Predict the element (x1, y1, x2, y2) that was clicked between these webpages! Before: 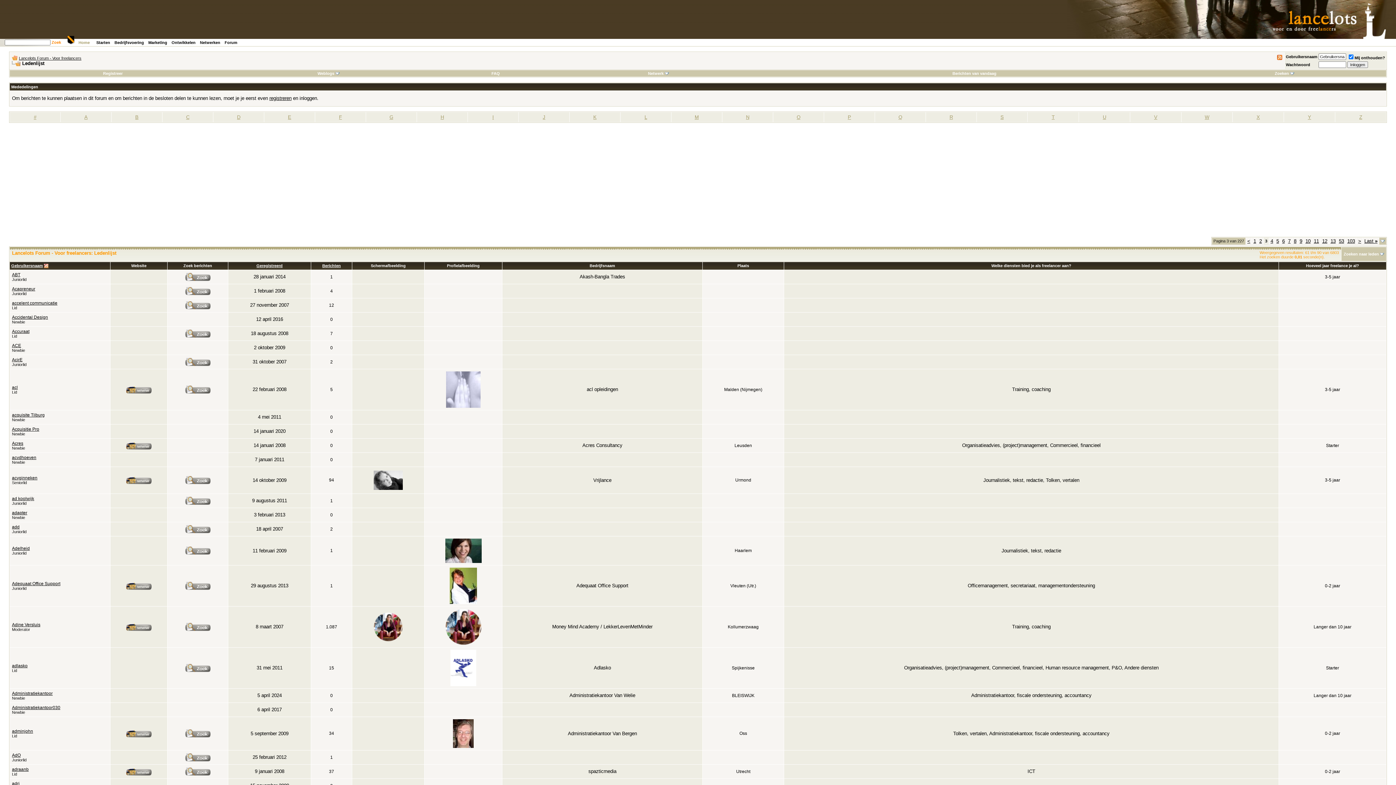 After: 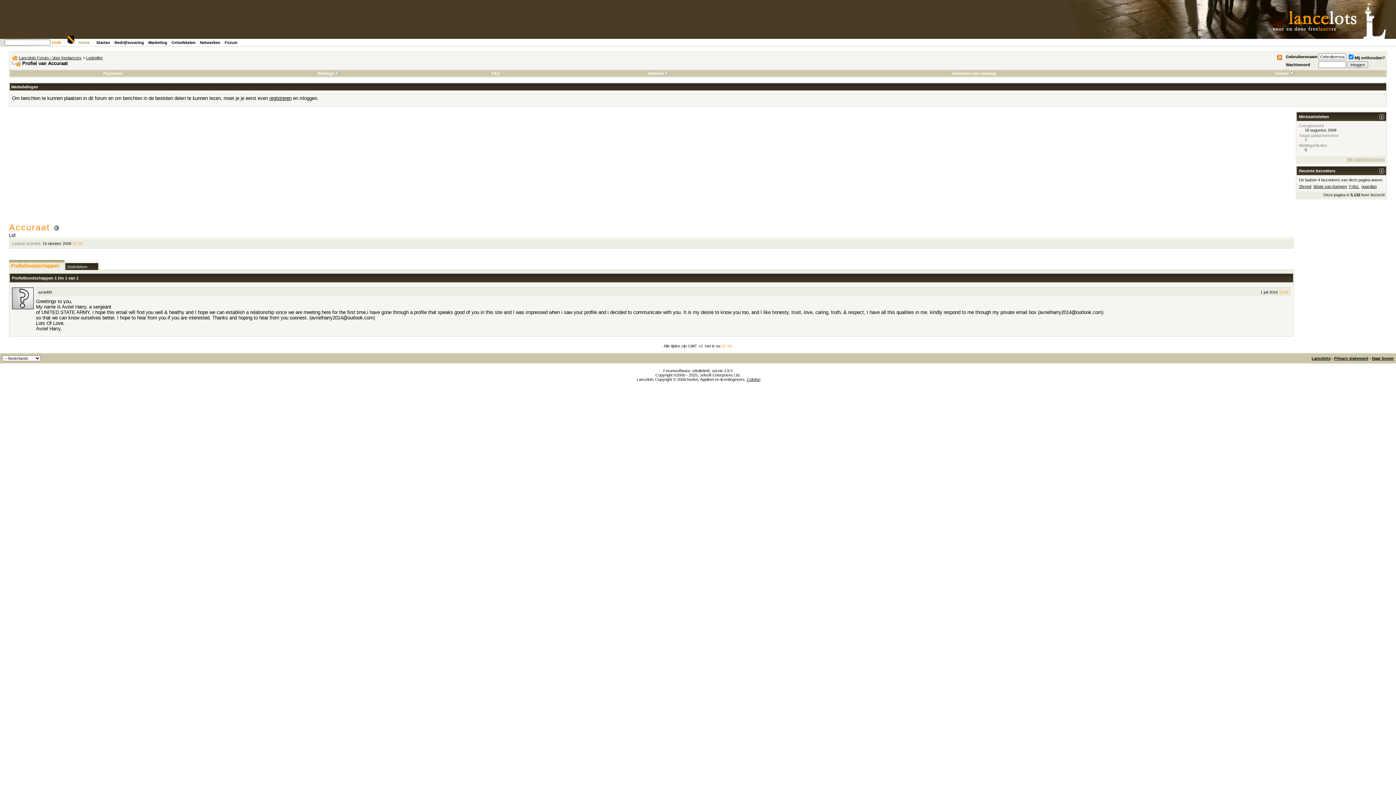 Action: bbox: (12, 329, 29, 334) label: Accuraat